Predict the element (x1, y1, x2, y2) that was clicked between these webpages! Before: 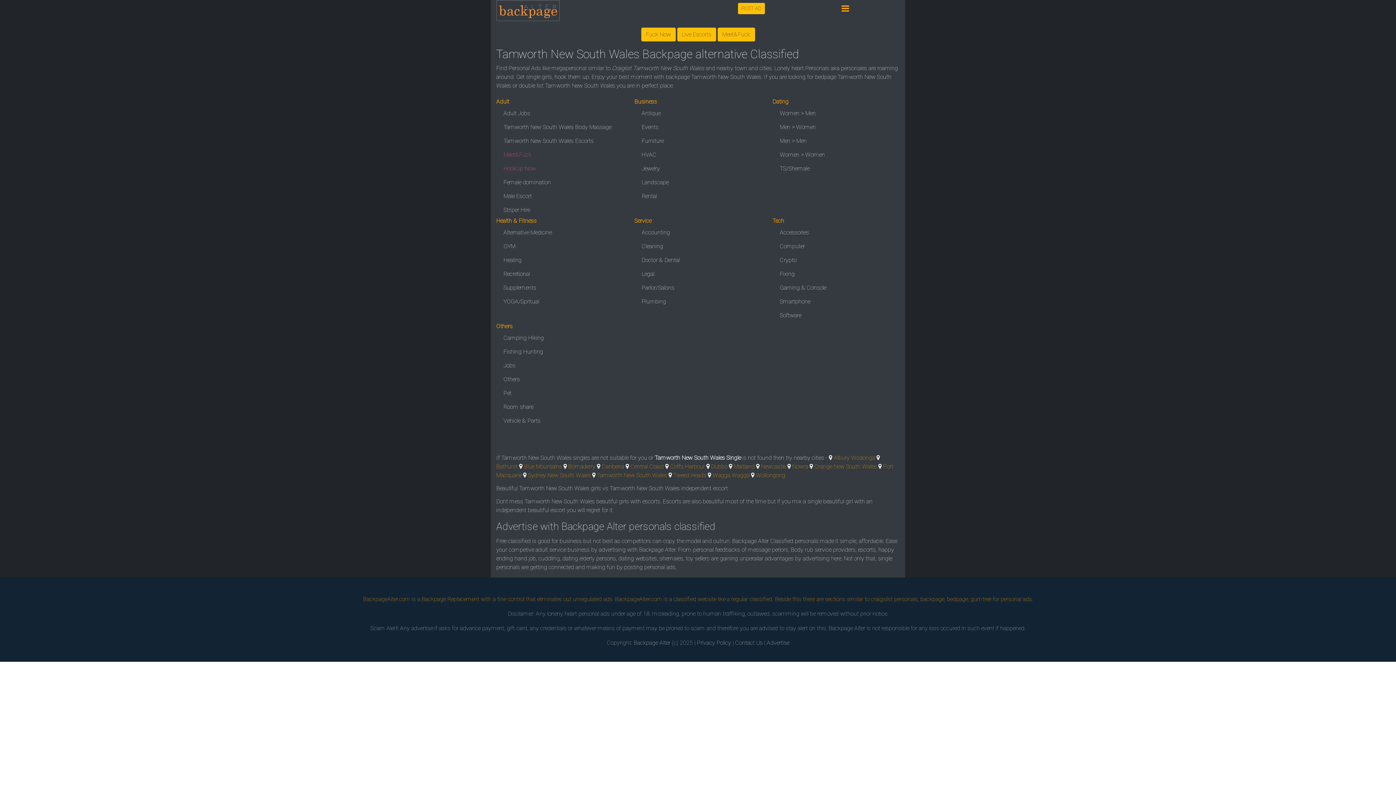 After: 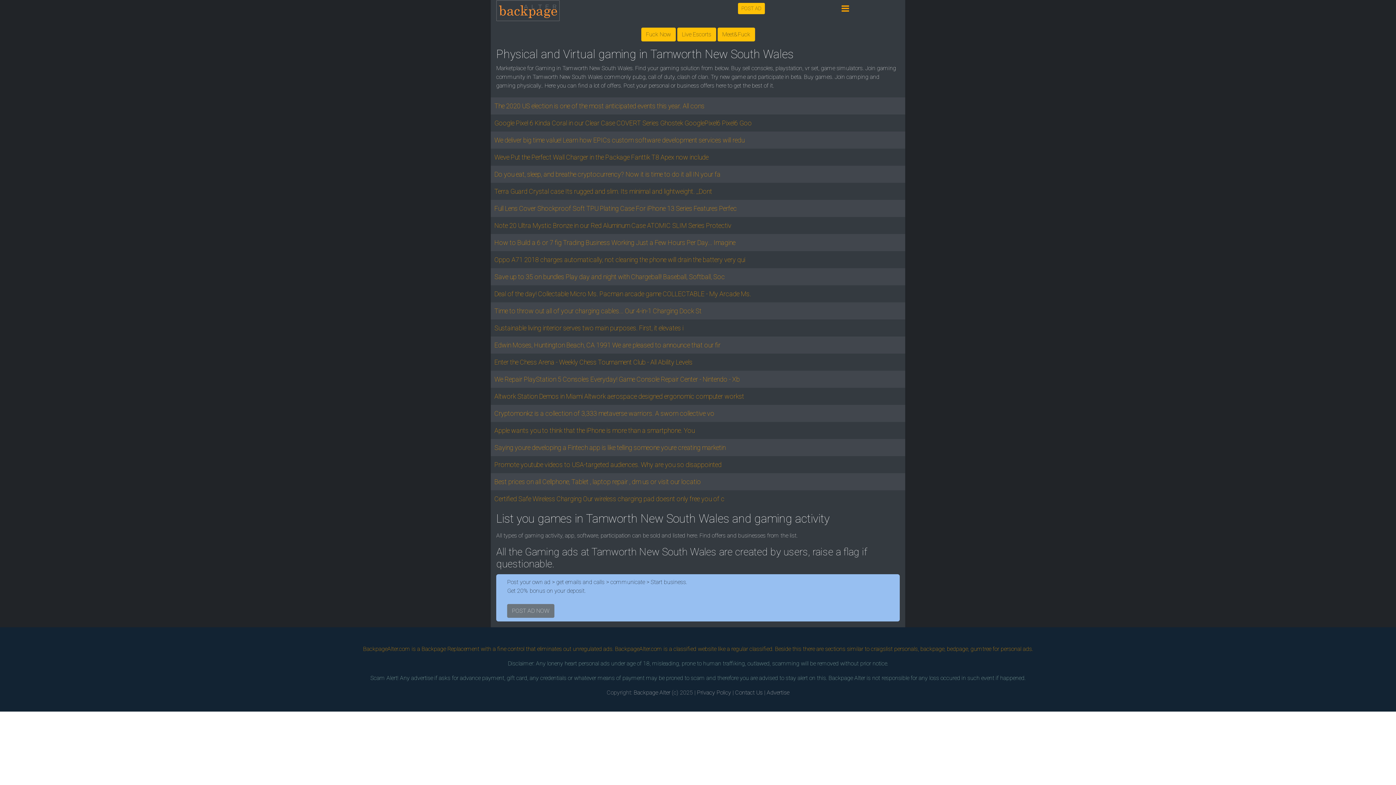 Action: bbox: (780, 284, 826, 291) label: Gaming & Console